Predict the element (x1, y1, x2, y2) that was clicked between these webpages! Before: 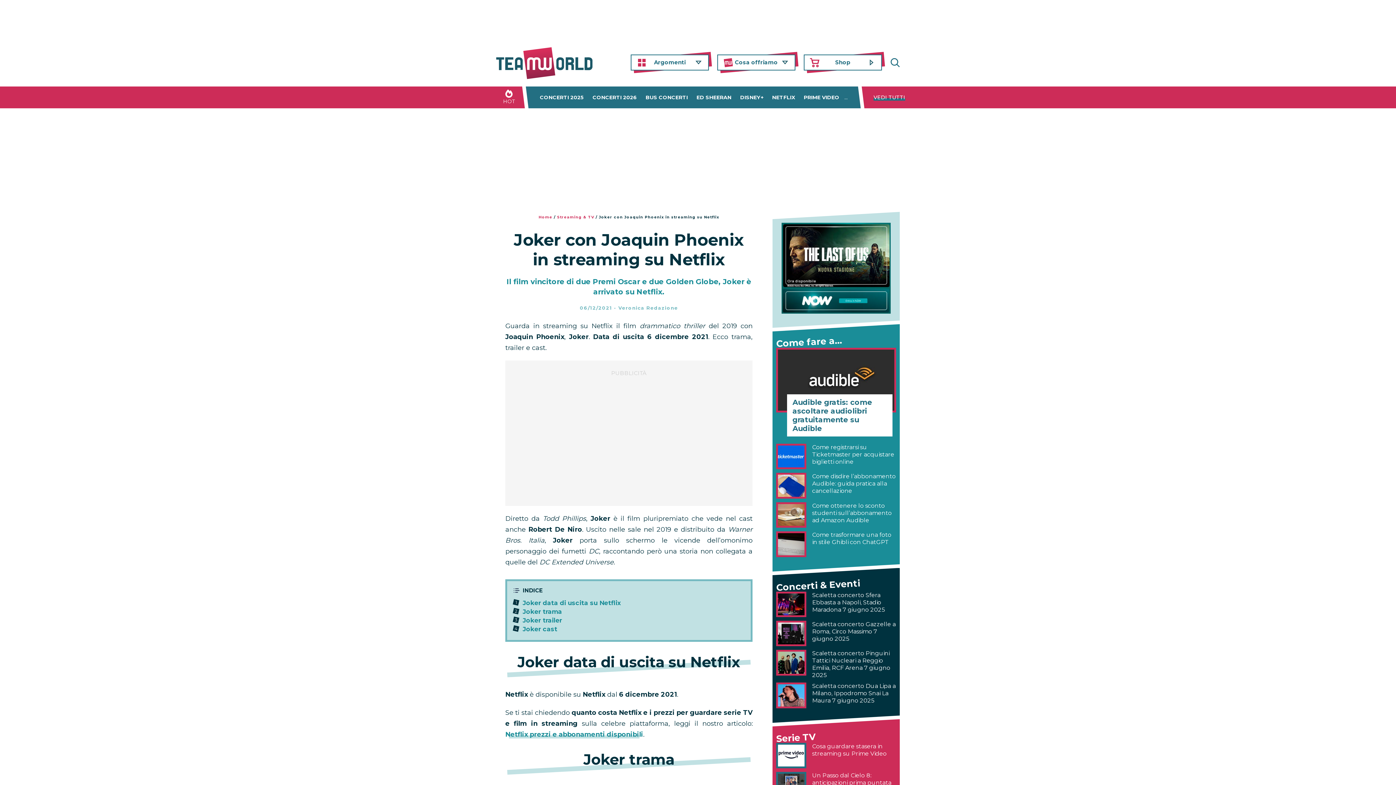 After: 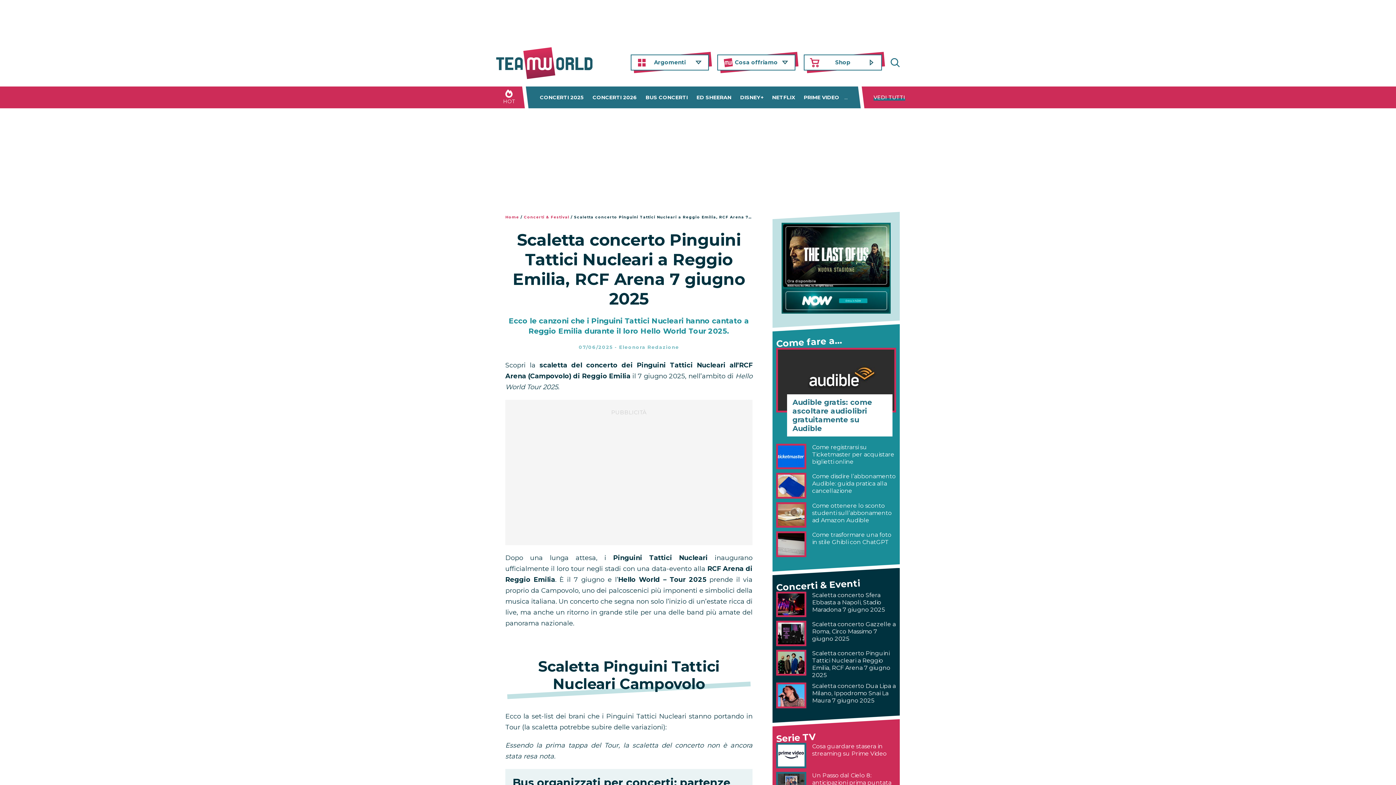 Action: bbox: (776, 658, 806, 666)